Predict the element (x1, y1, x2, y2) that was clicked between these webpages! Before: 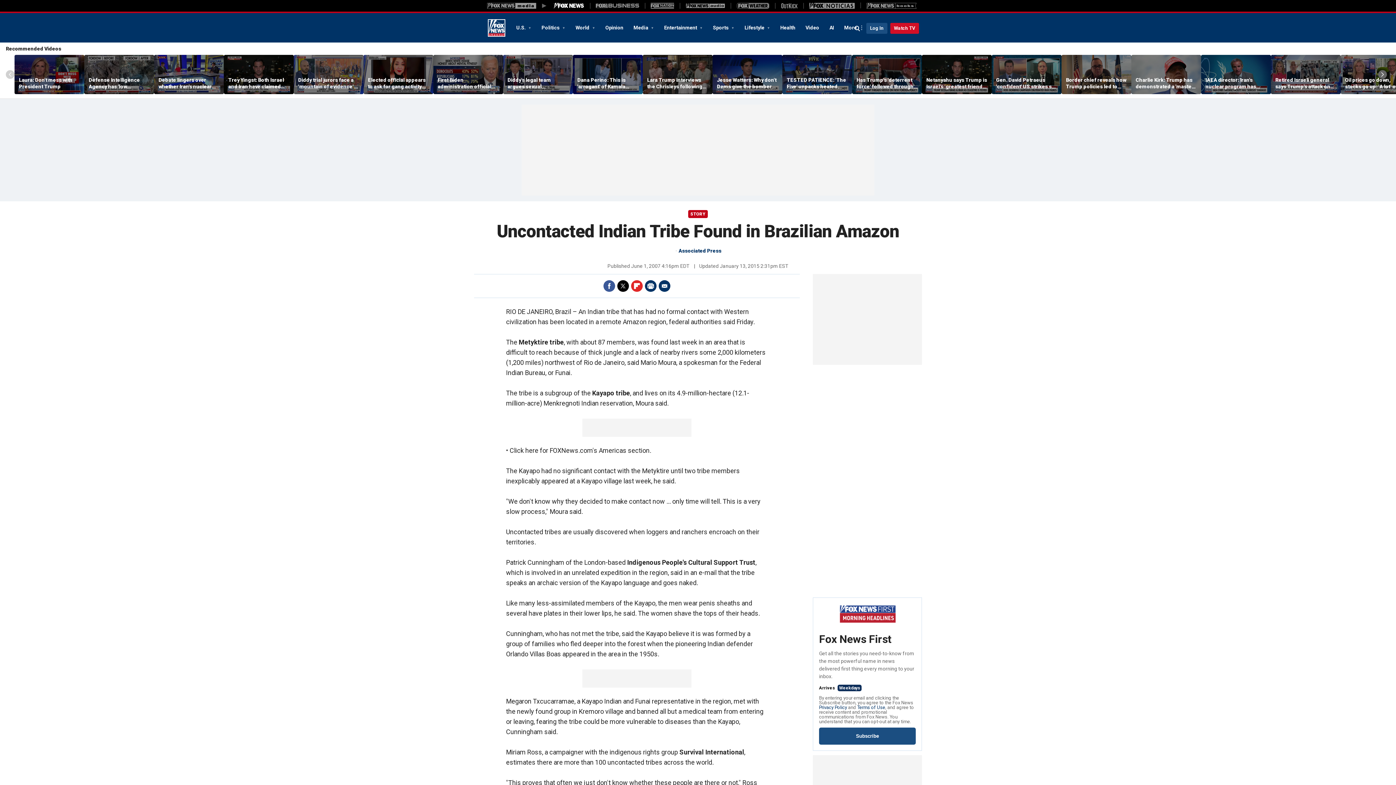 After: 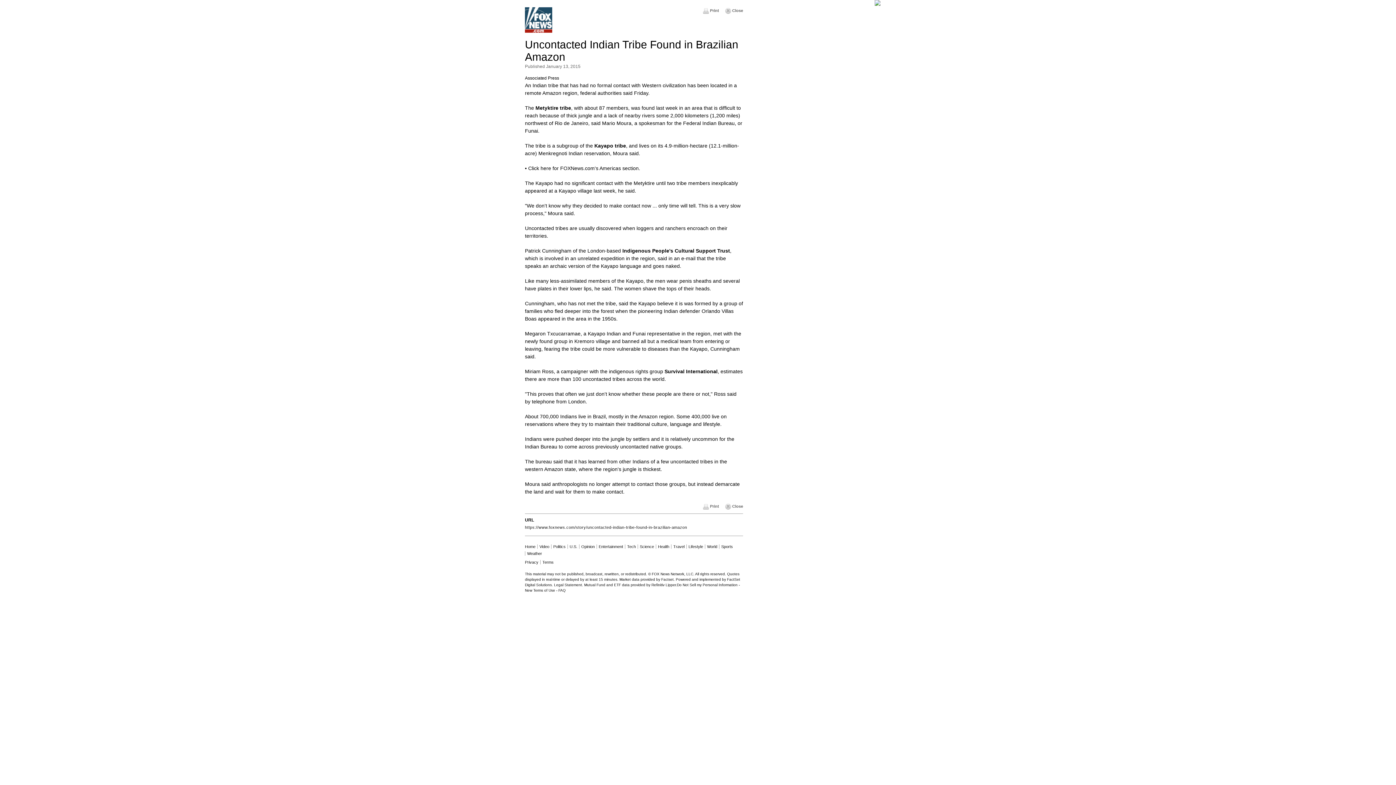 Action: label: Print bbox: (645, 280, 656, 292)